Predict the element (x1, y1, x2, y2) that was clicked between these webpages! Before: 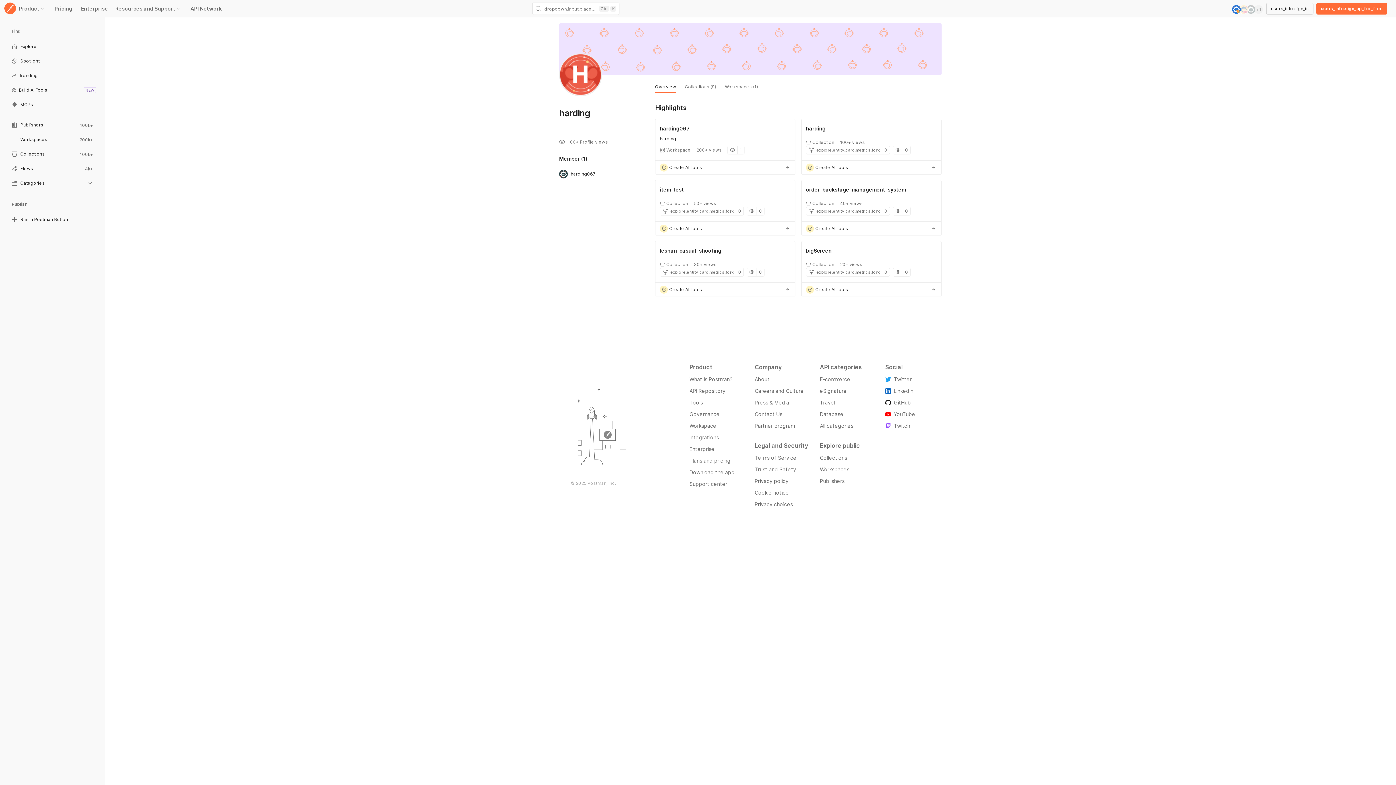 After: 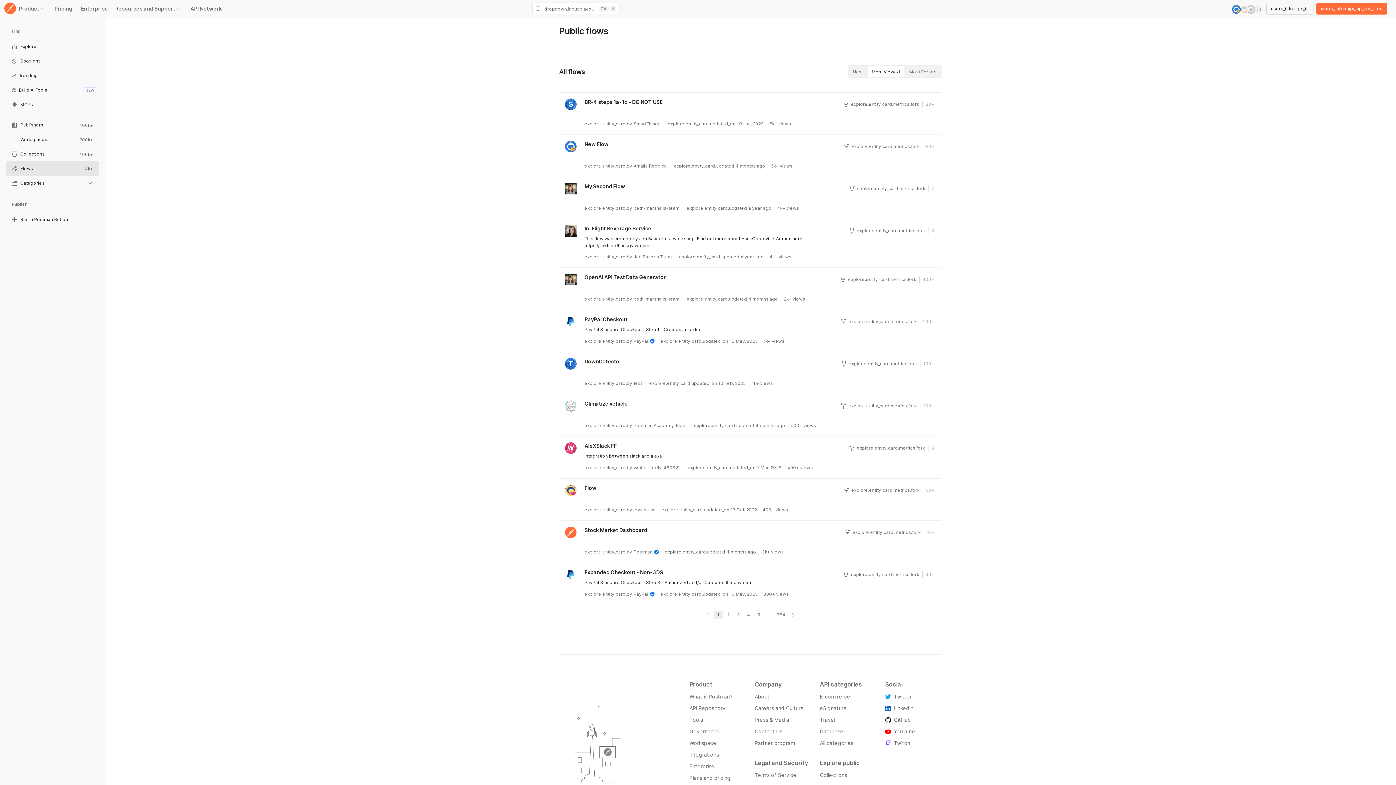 Action: label: Flows
4k+ bbox: (5, 162, 98, 176)